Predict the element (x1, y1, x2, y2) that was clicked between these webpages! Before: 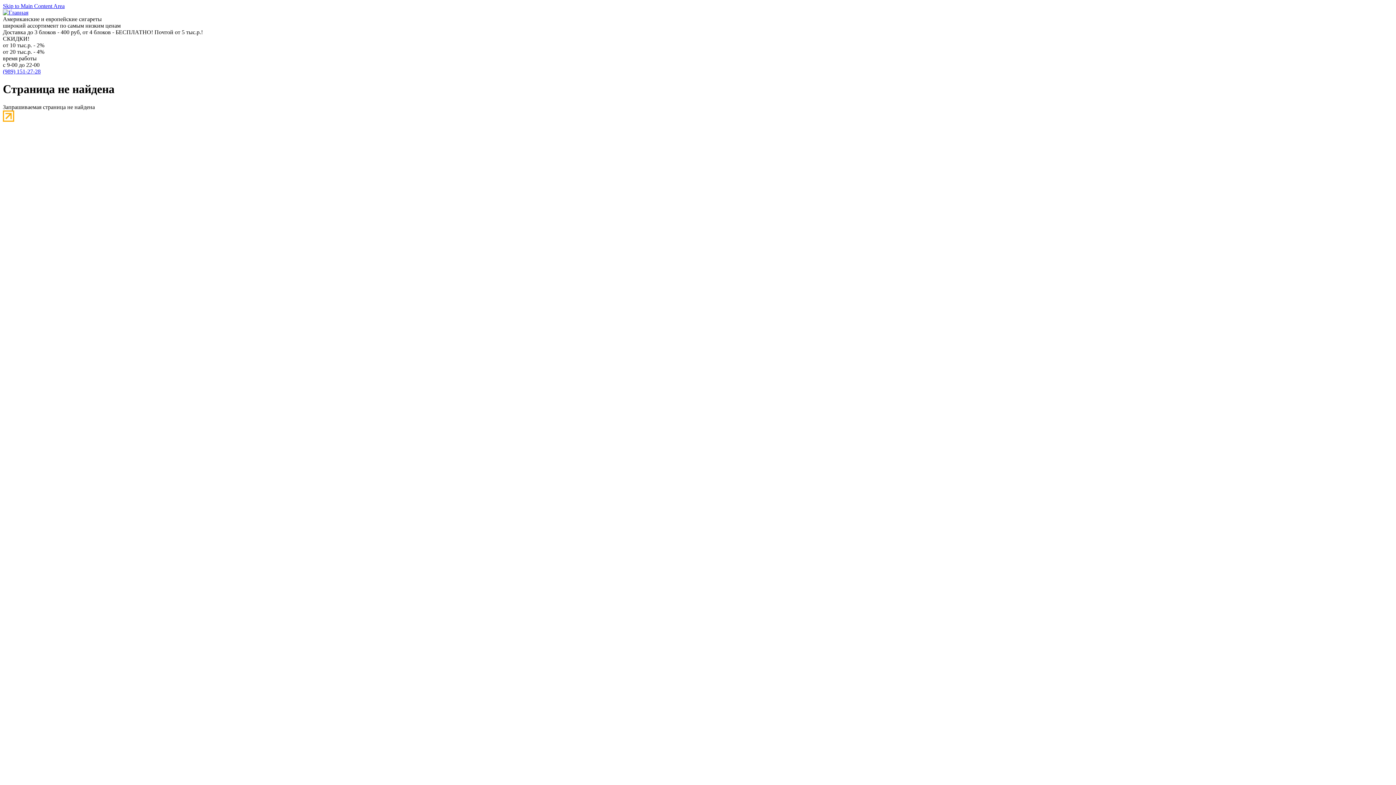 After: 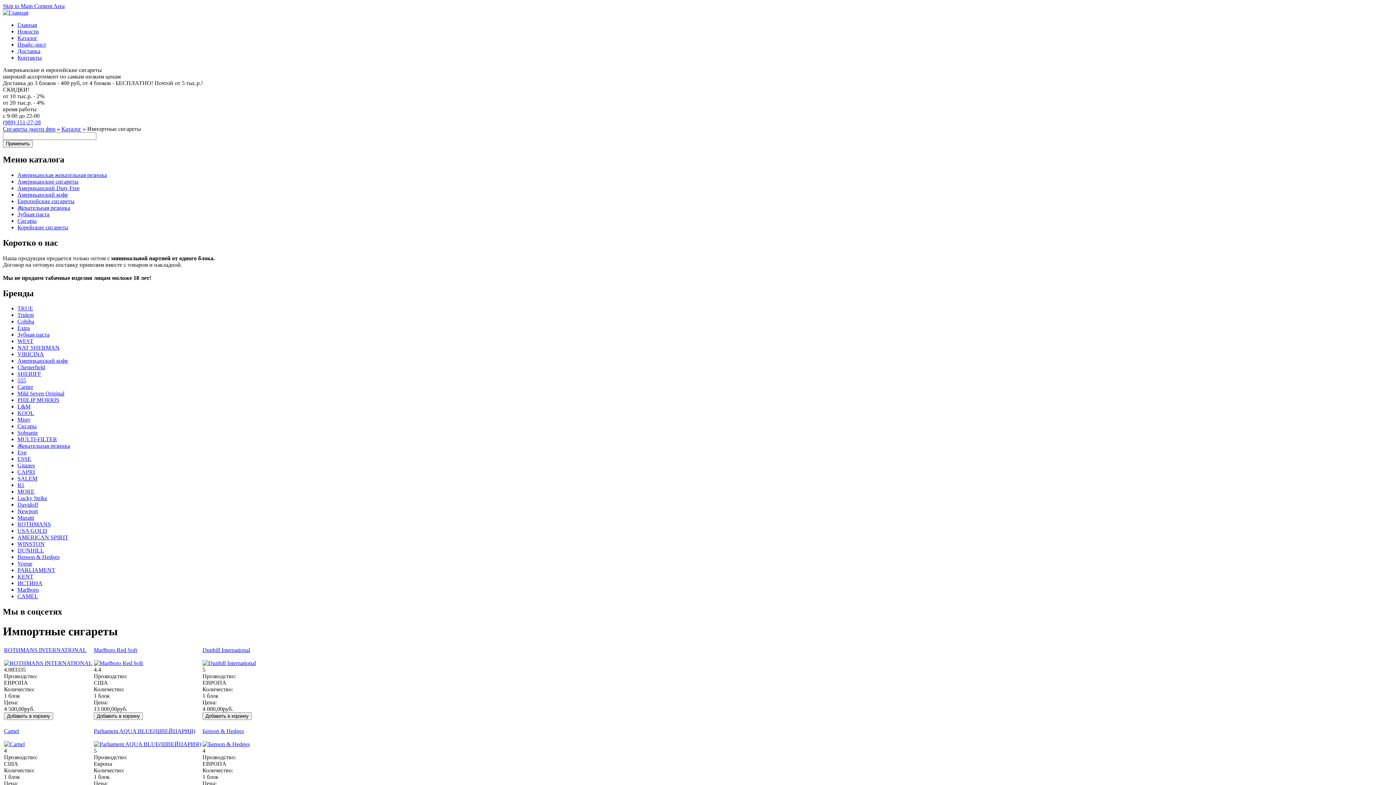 Action: bbox: (2, 9, 28, 15)